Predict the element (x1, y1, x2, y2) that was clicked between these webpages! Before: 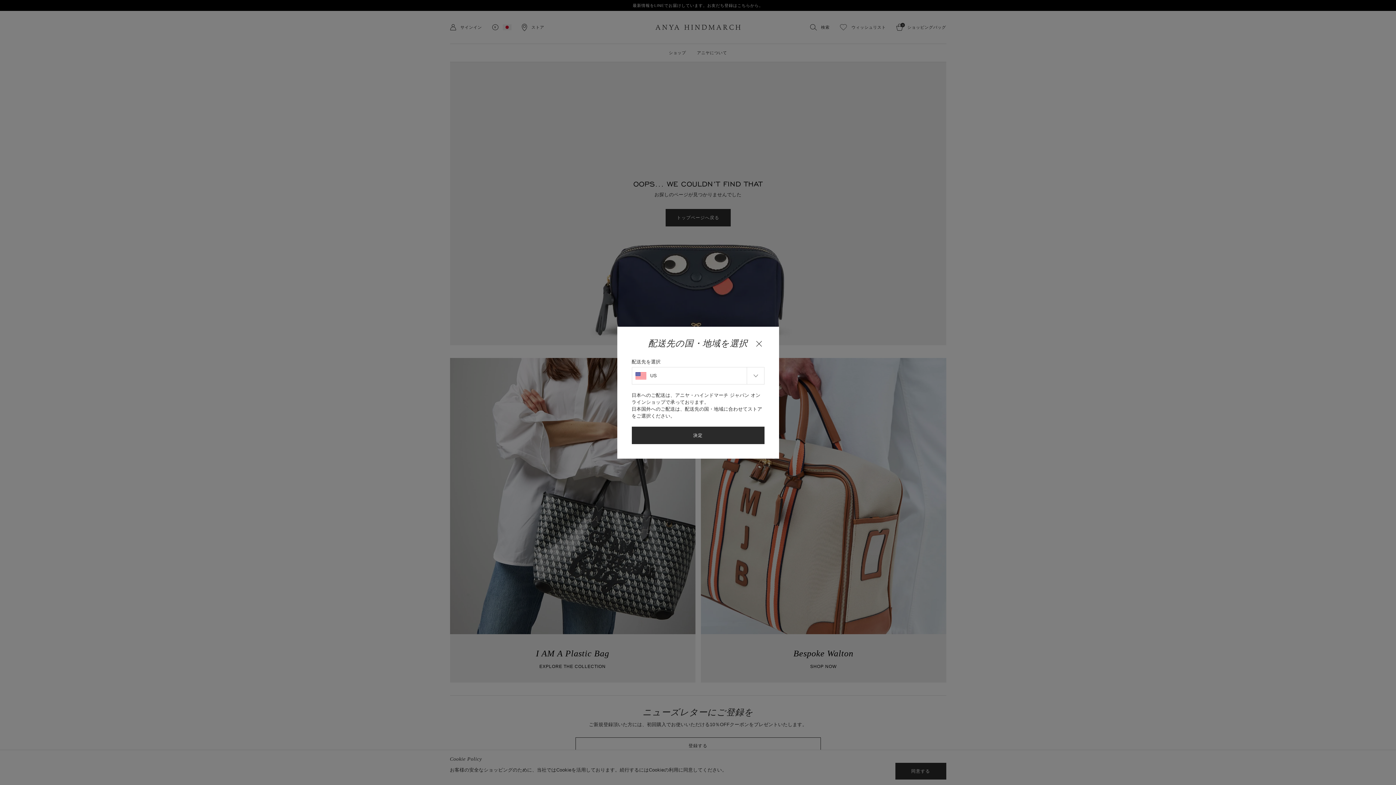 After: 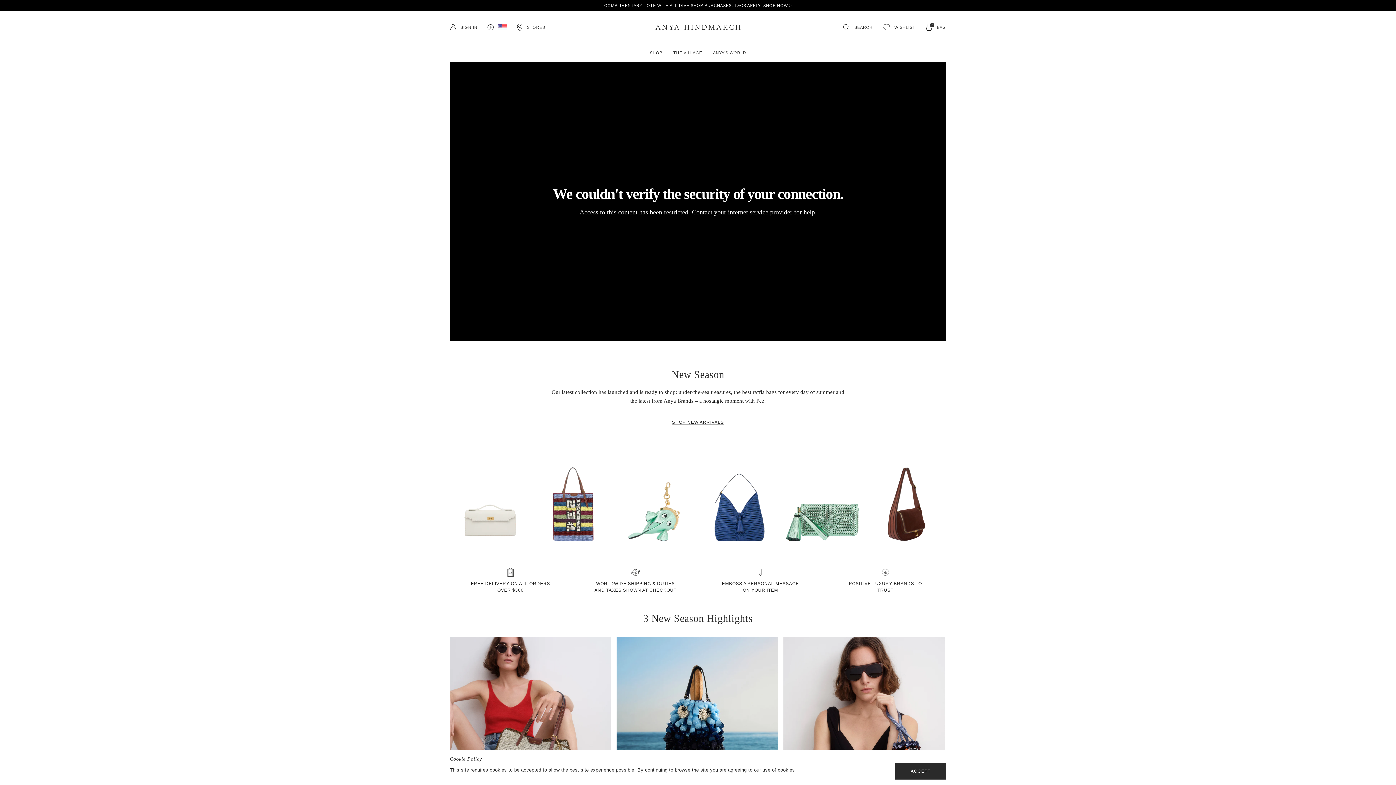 Action: bbox: (631, 426, 764, 444) label: 決定